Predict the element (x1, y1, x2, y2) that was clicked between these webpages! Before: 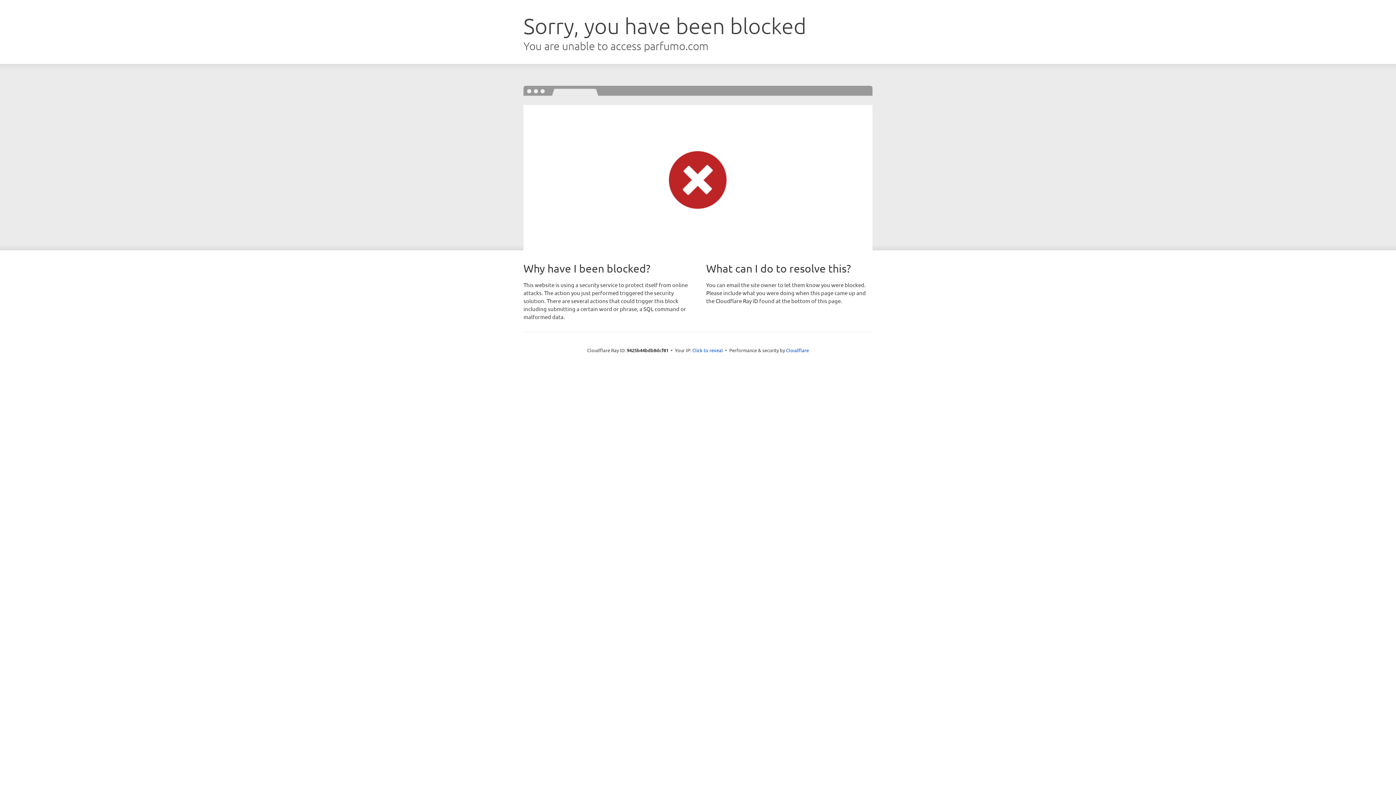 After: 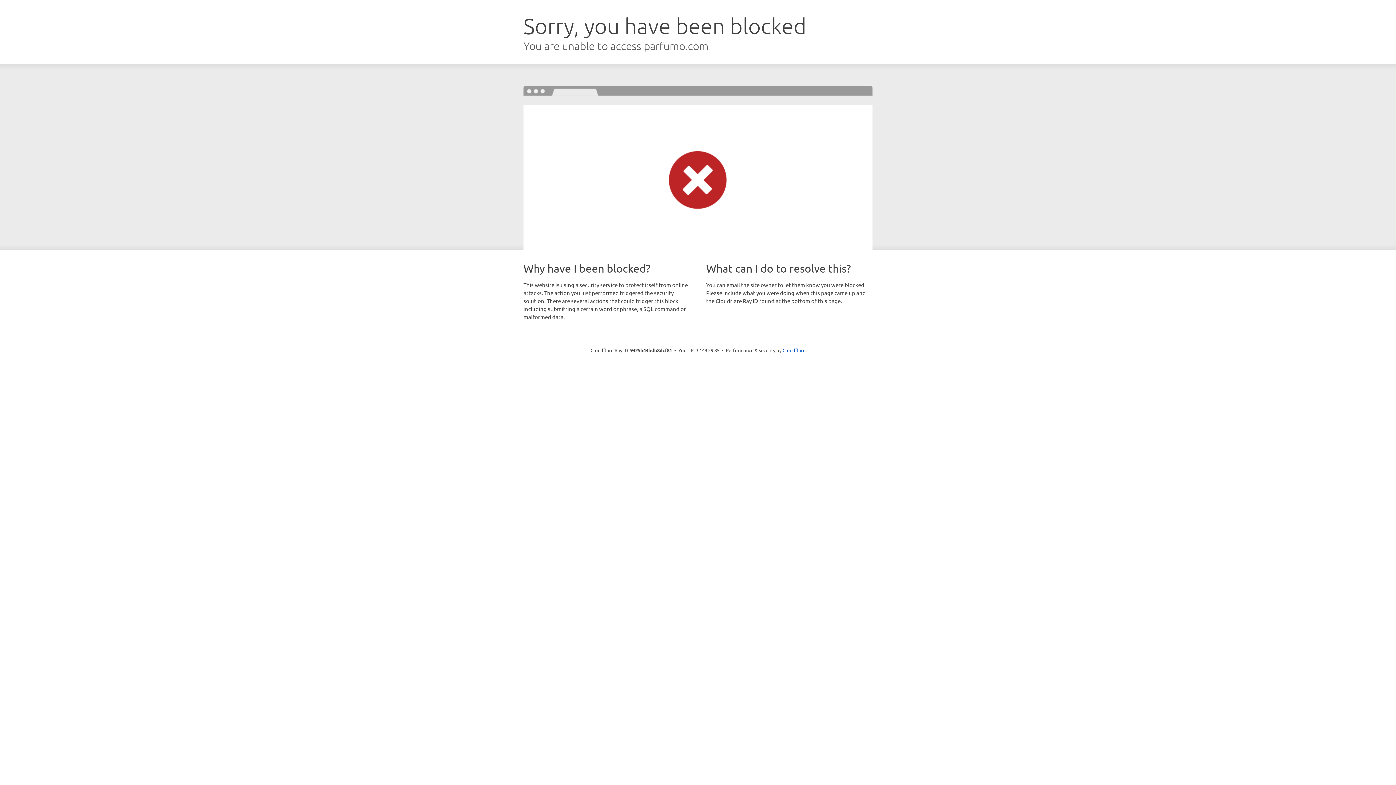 Action: label: Click to reveal bbox: (692, 346, 723, 353)